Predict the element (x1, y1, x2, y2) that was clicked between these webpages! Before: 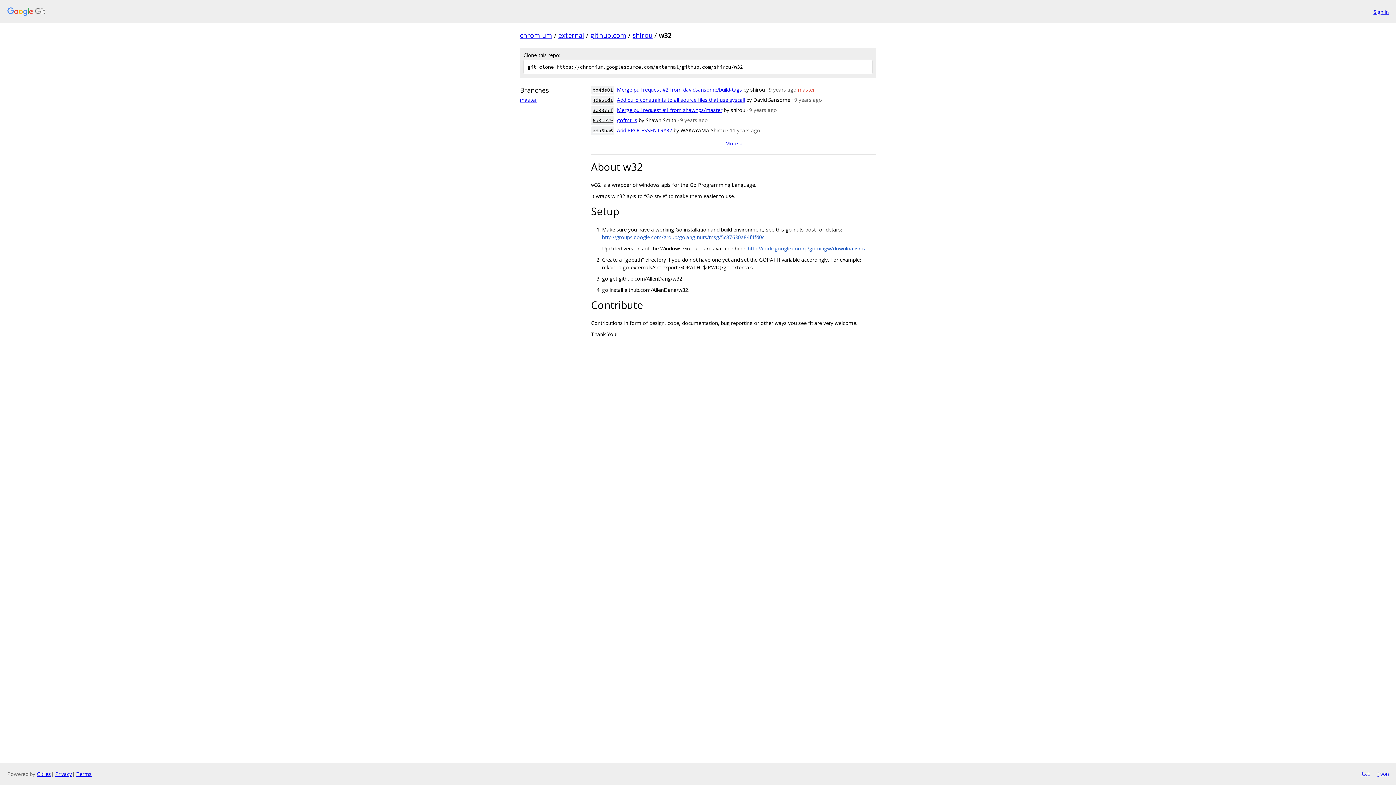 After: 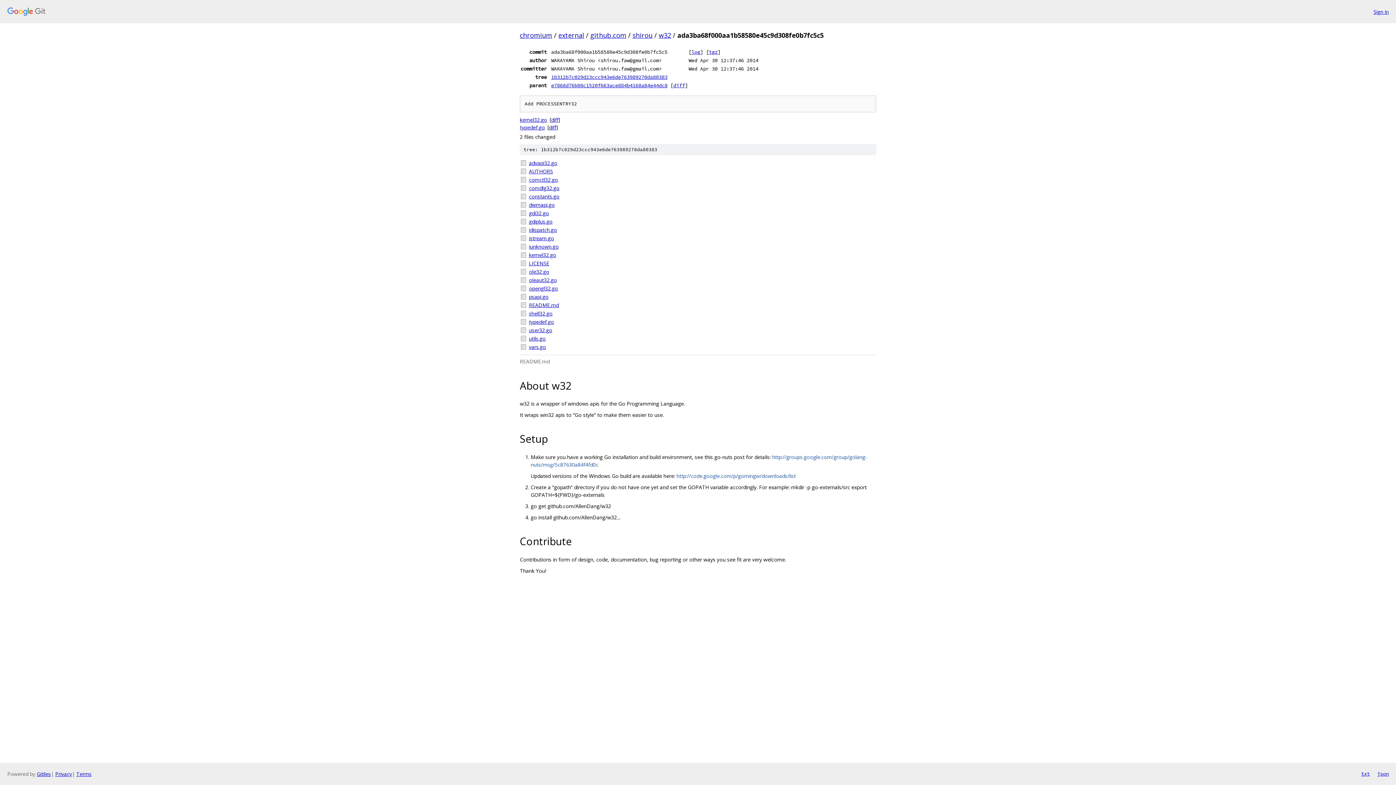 Action: bbox: (617, 126, 672, 133) label: Add PROCESSENTRY32